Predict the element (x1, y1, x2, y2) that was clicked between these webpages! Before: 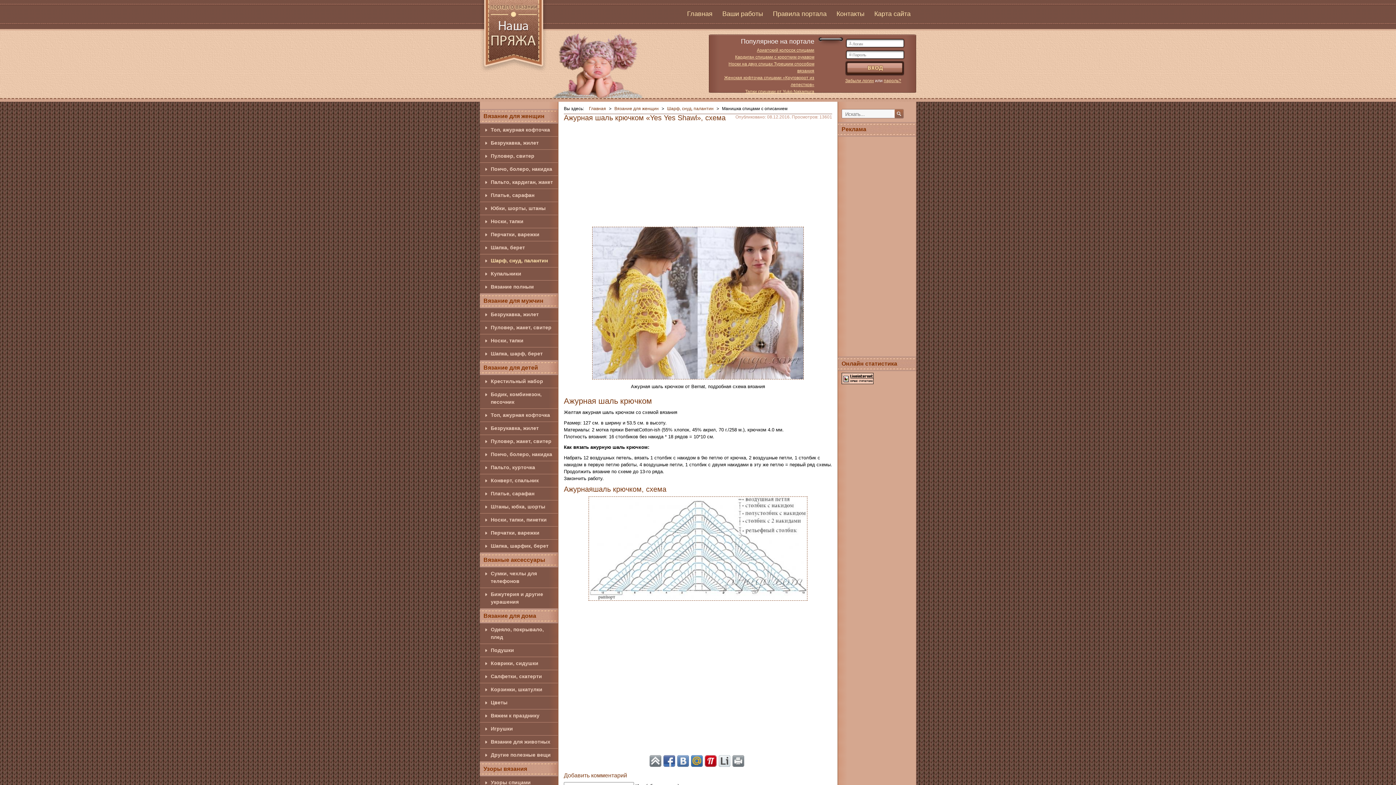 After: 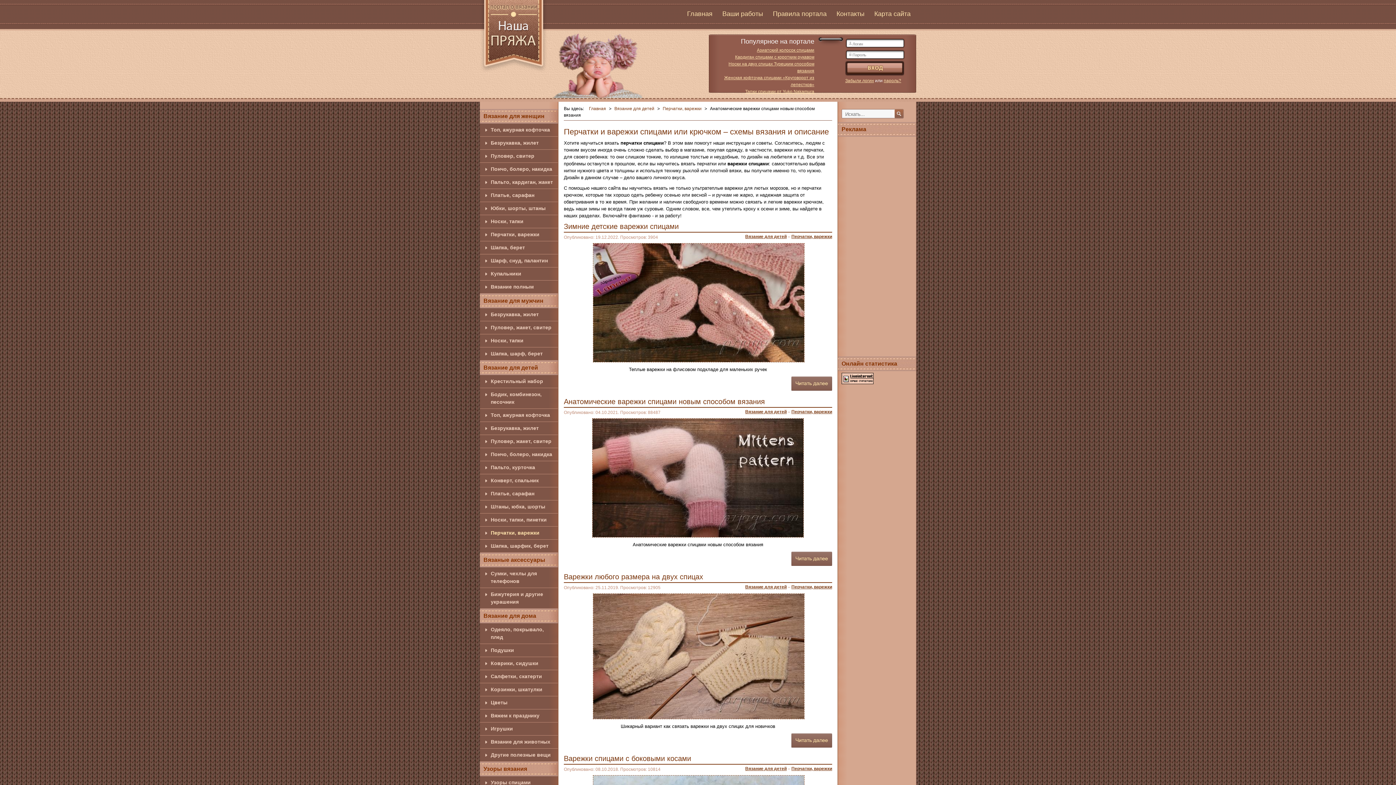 Action: label: Перчатки, варежки bbox: (480, 526, 558, 539)